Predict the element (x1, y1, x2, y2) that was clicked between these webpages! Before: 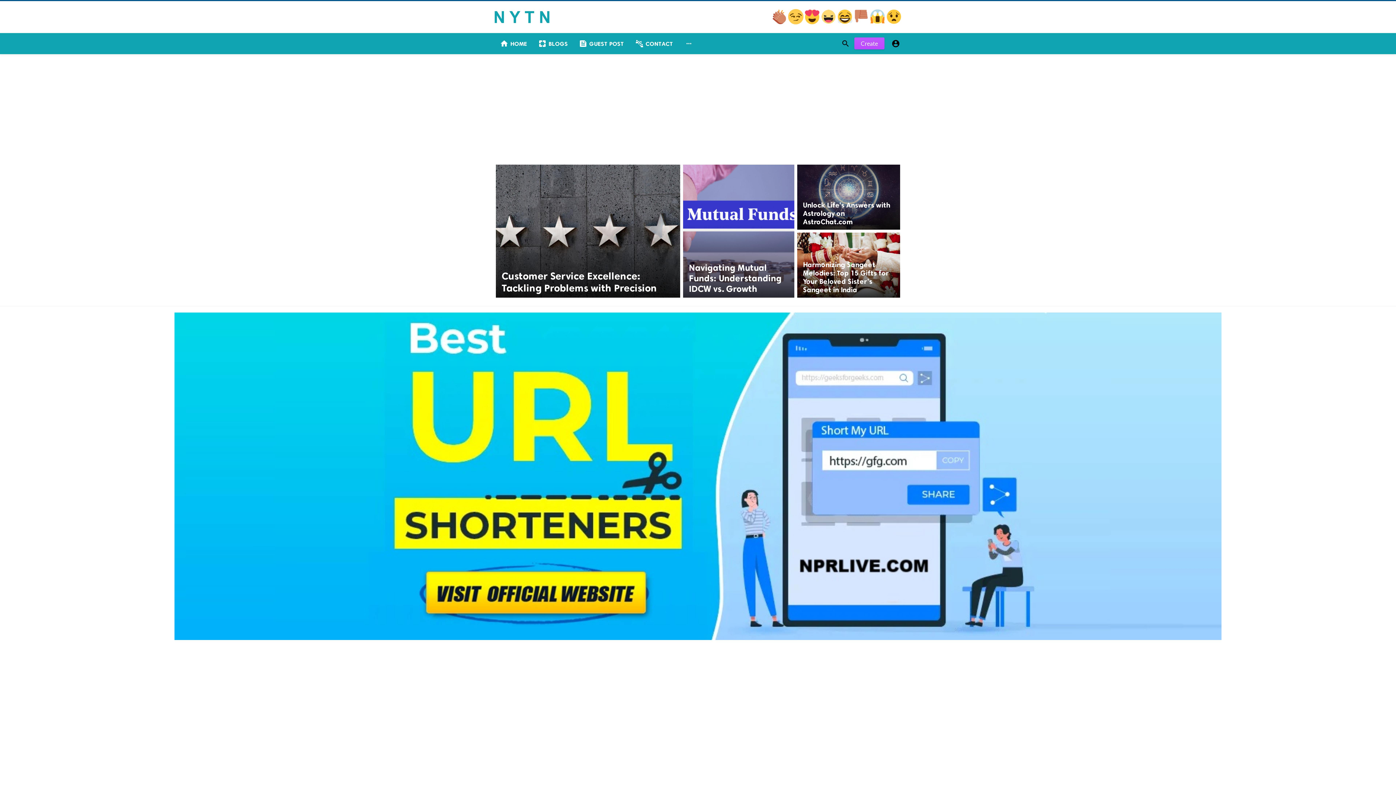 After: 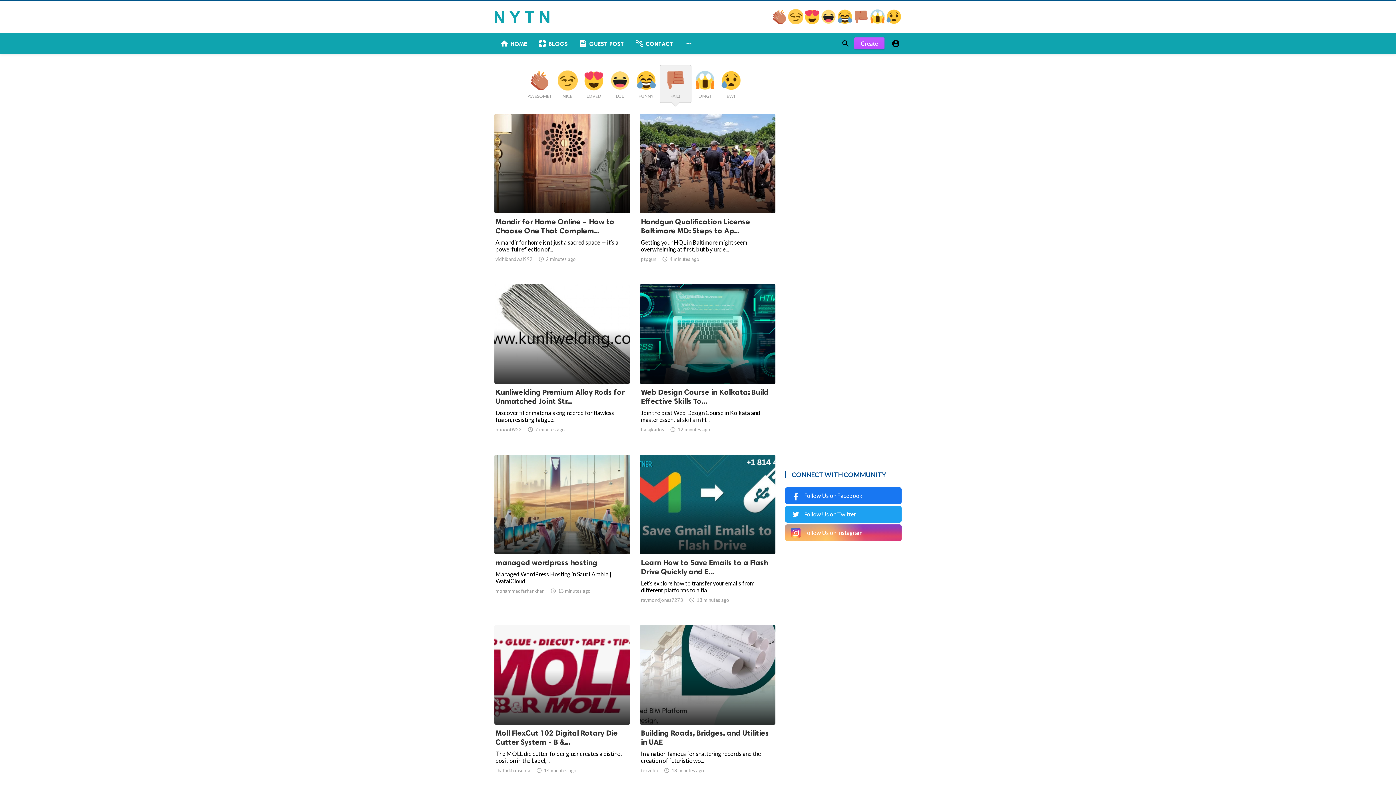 Action: bbox: (853, 18, 870, 25) label:  